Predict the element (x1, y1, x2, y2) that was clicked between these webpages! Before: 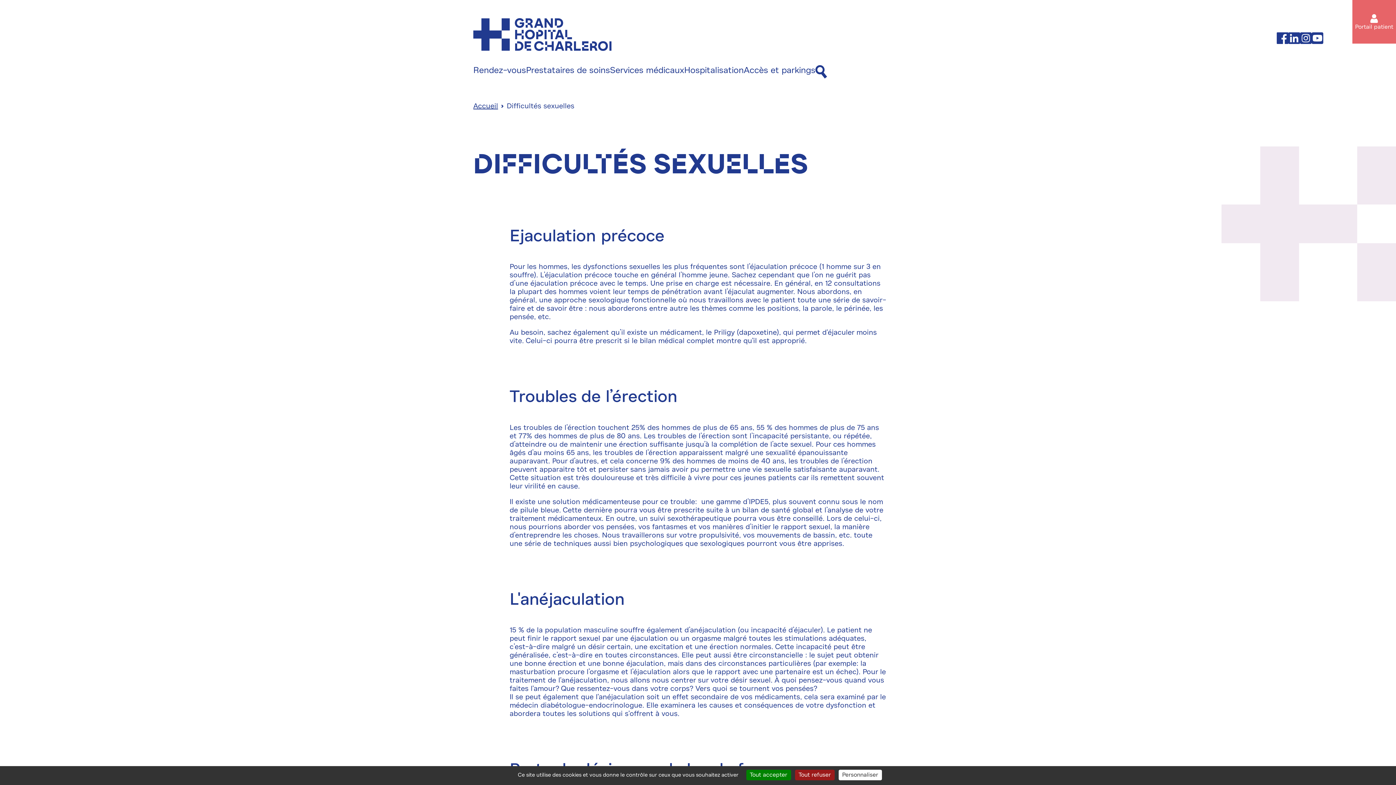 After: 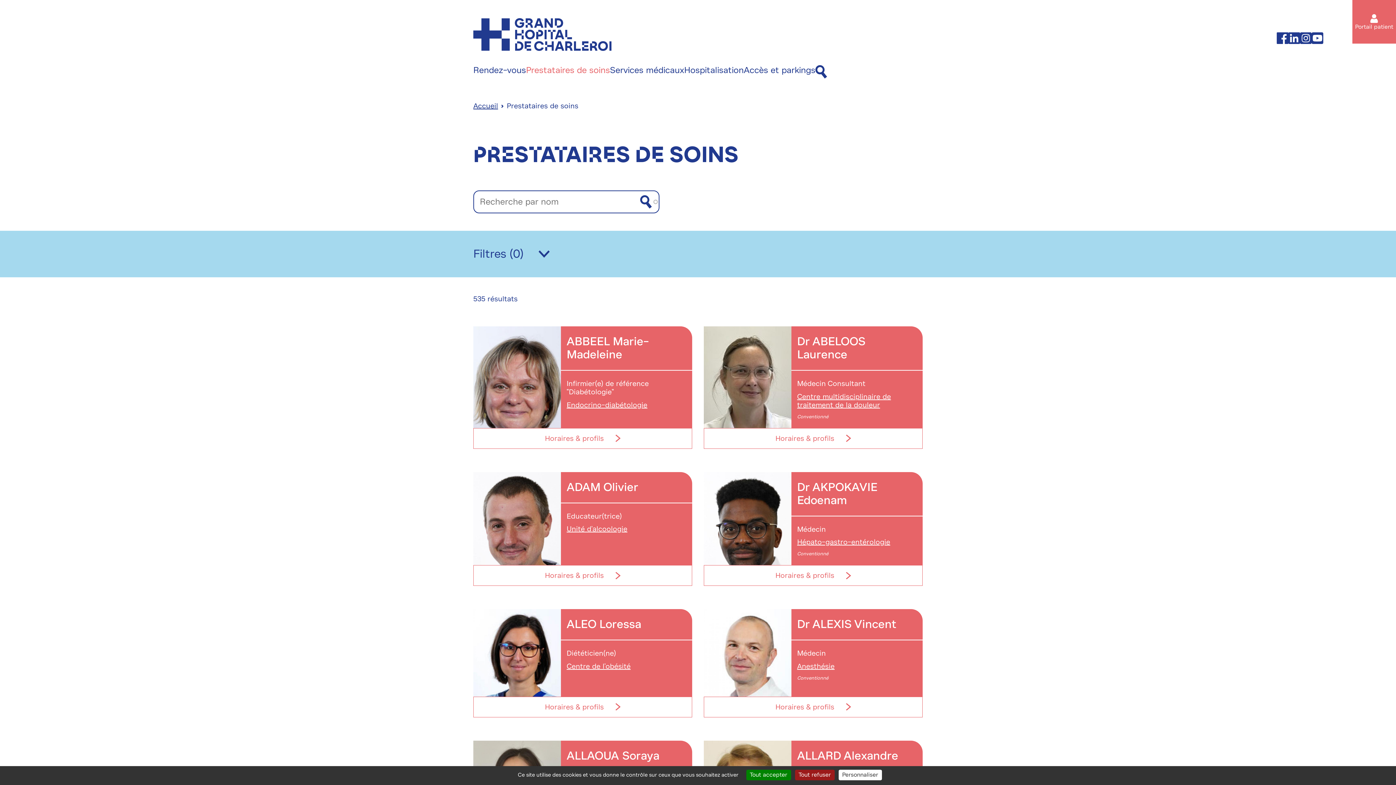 Action: bbox: (526, 65, 610, 75) label: Prestataires de soins